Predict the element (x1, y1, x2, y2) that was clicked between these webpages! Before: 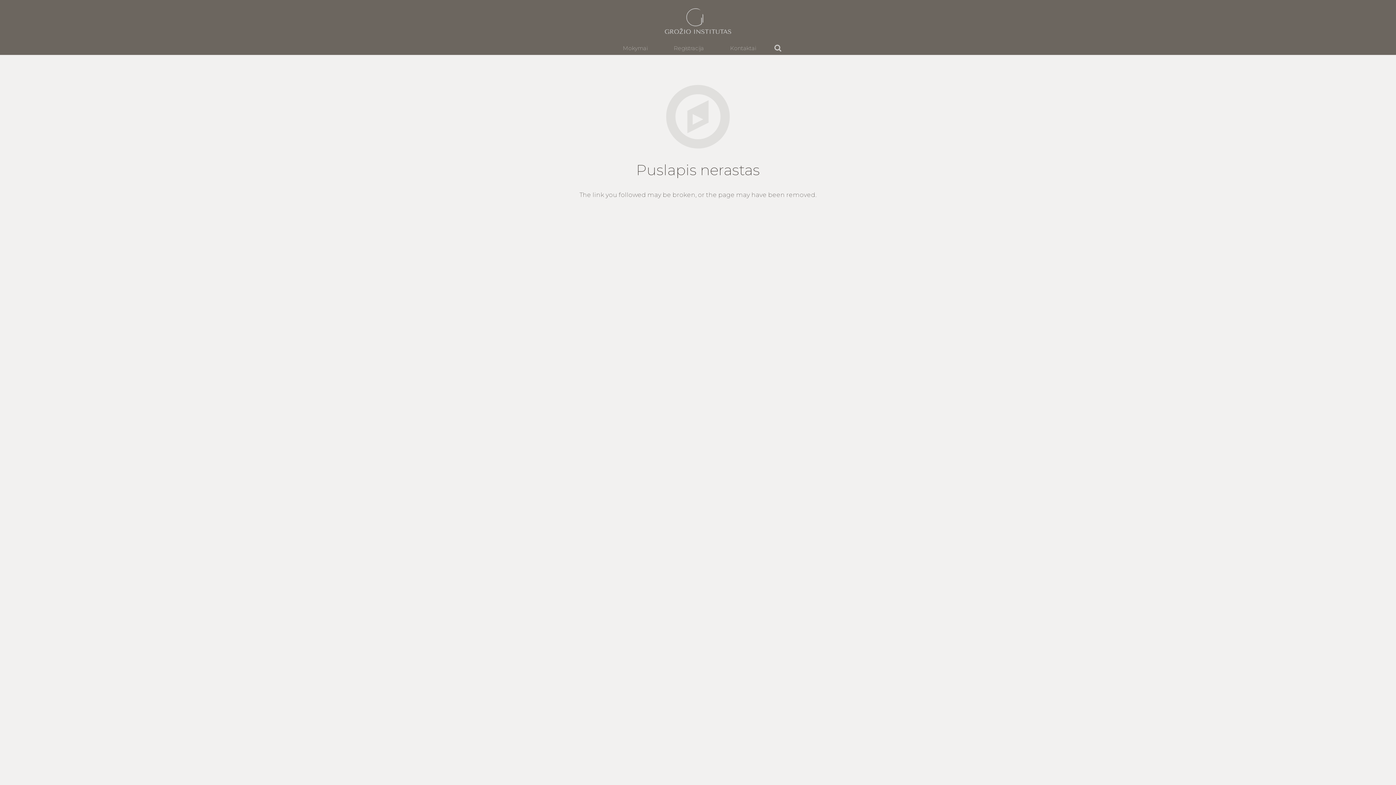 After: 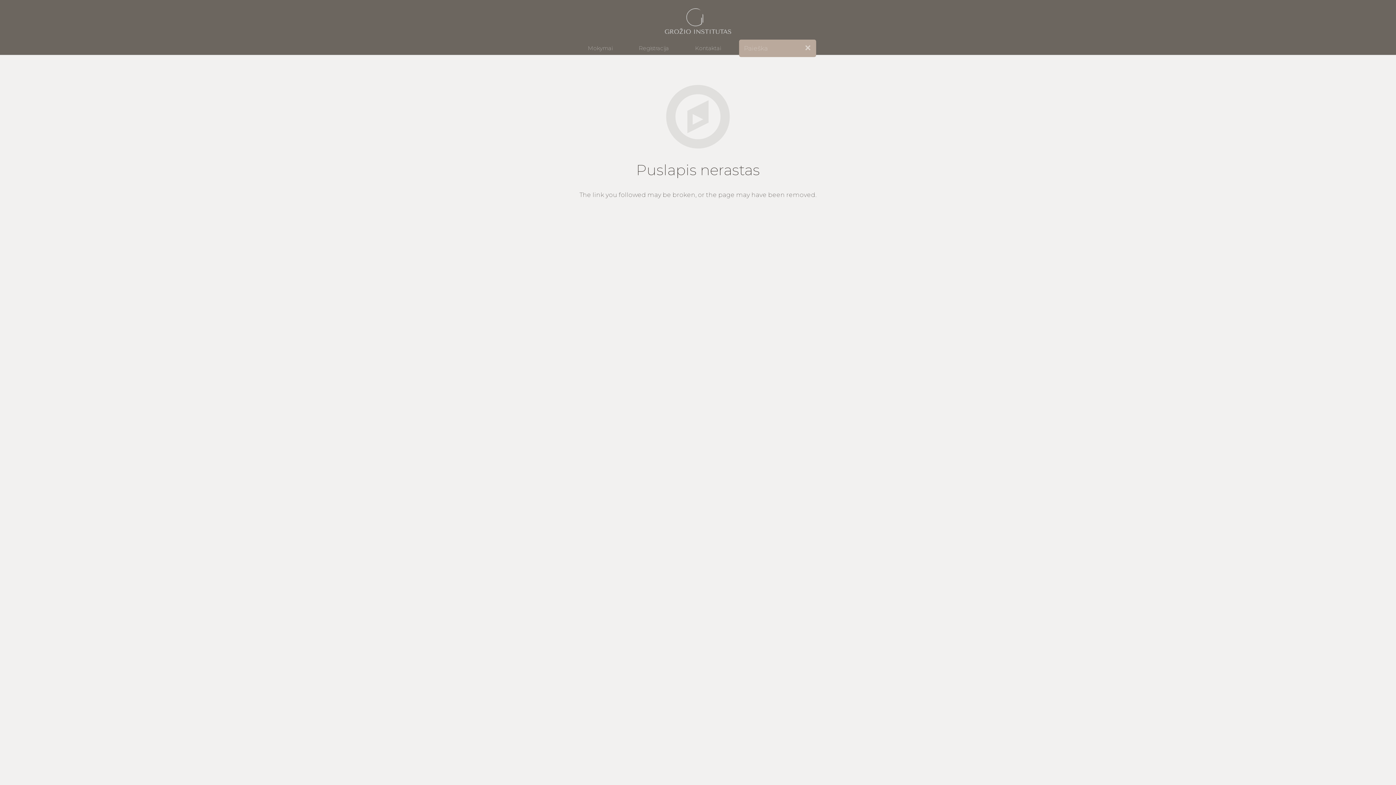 Action: bbox: (769, 39, 786, 56)